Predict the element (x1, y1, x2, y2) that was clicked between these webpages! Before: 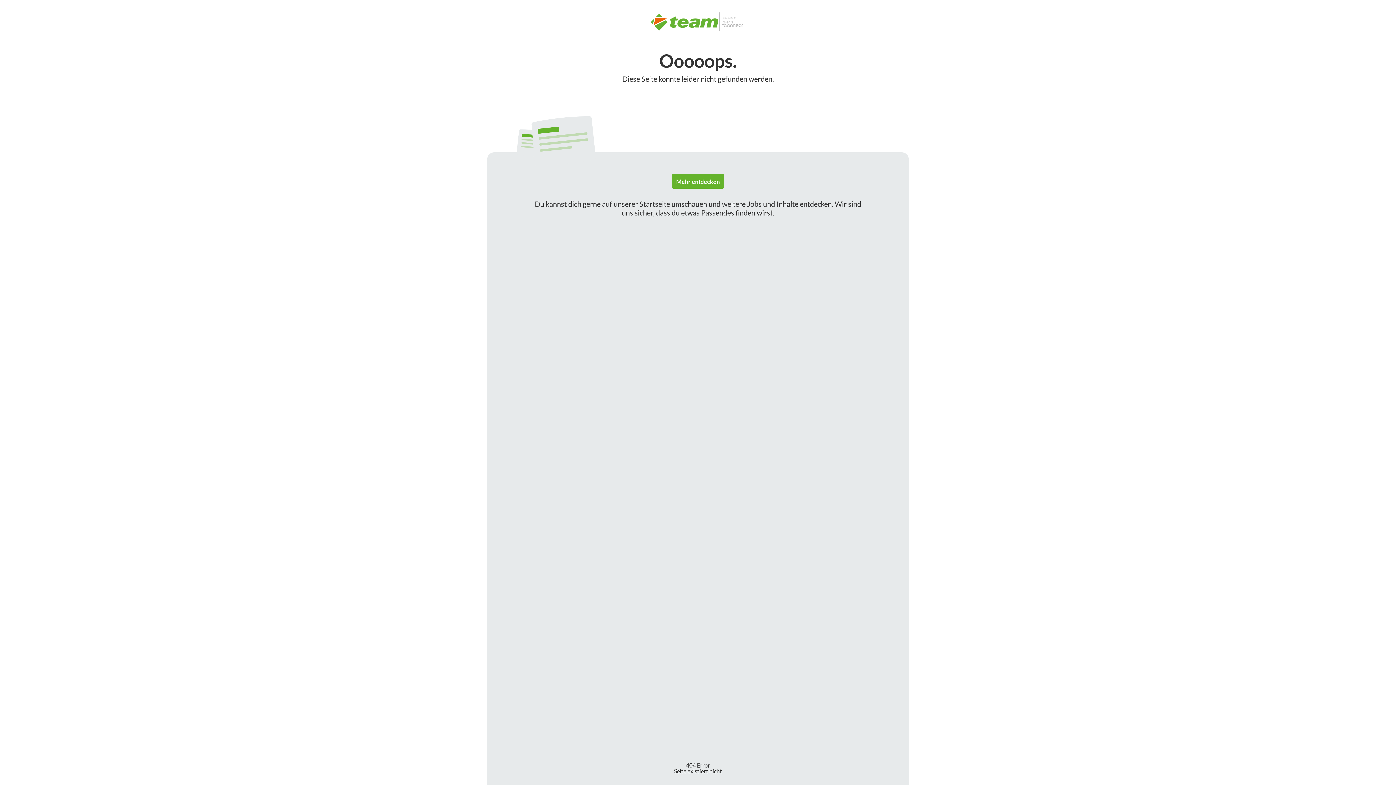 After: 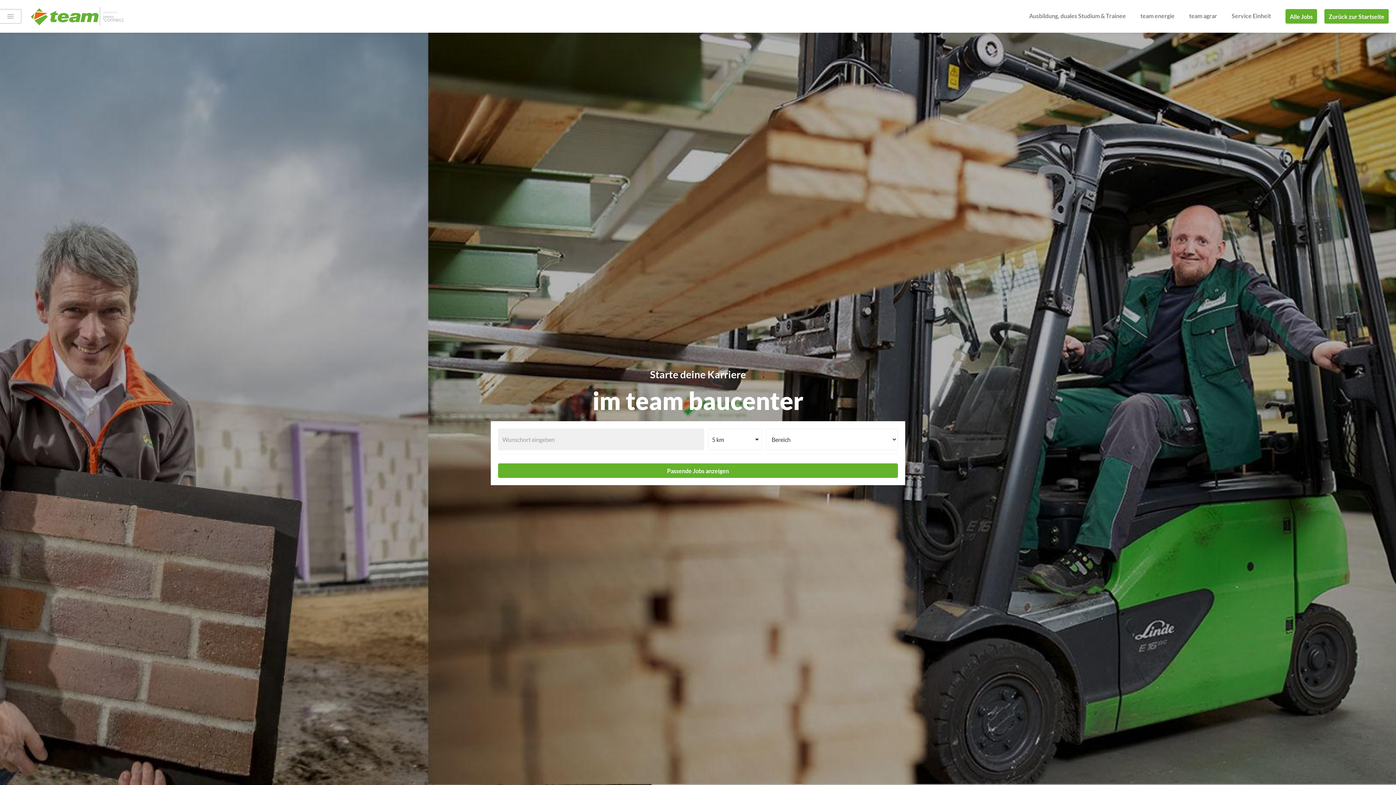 Action: label: Mehr entdecken bbox: (672, 174, 724, 188)